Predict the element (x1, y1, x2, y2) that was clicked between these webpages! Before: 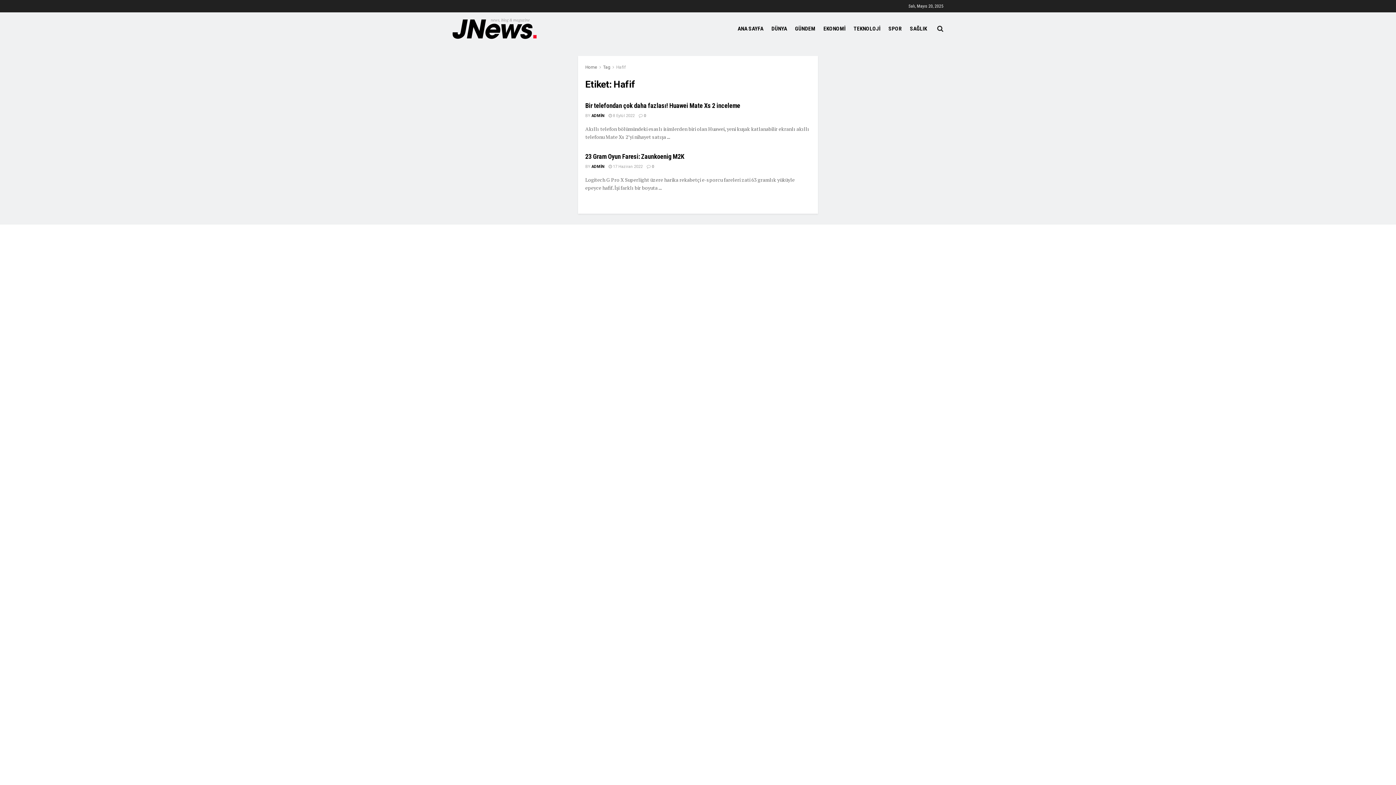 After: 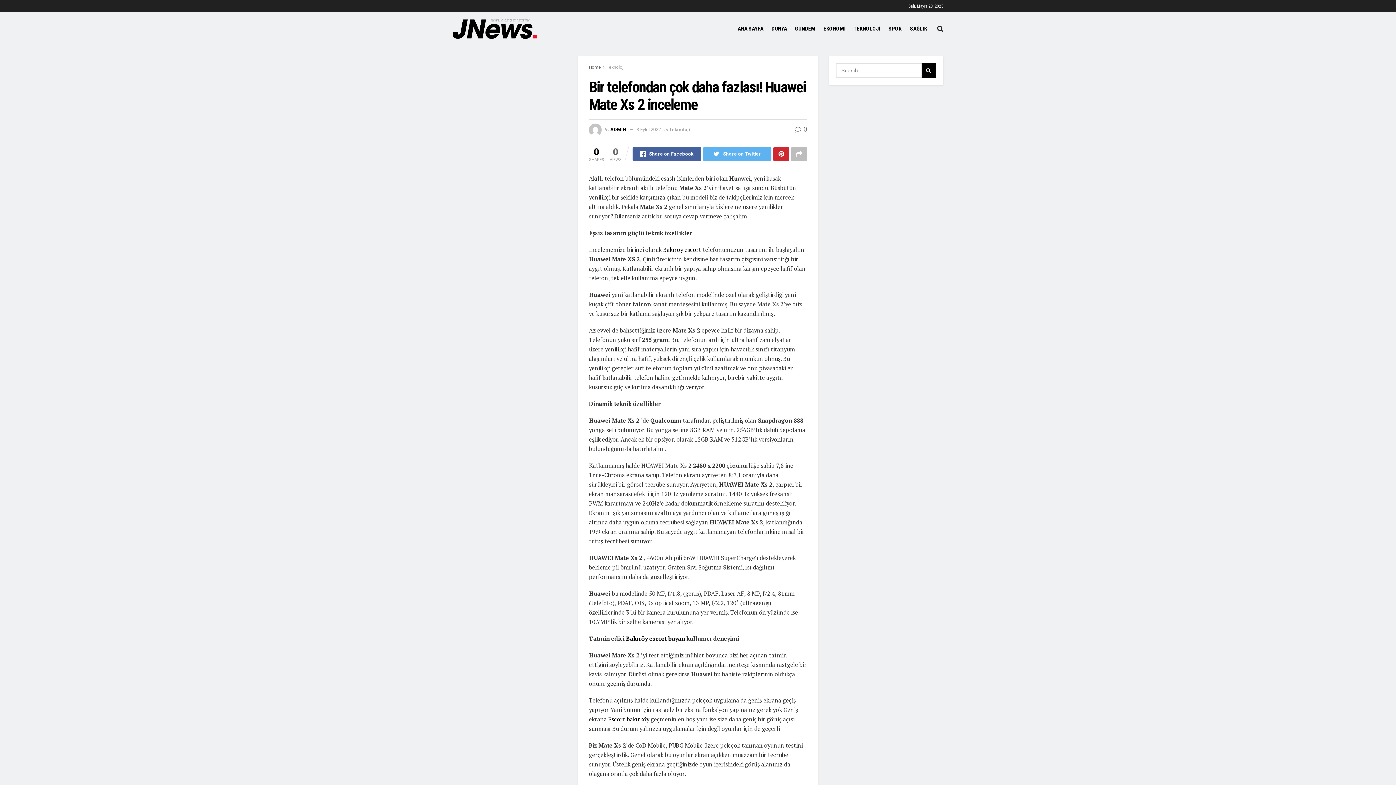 Action: label: Bir telefondan çok daha fazlası! Huawei Mate Xs 2 inceleme bbox: (585, 101, 740, 109)